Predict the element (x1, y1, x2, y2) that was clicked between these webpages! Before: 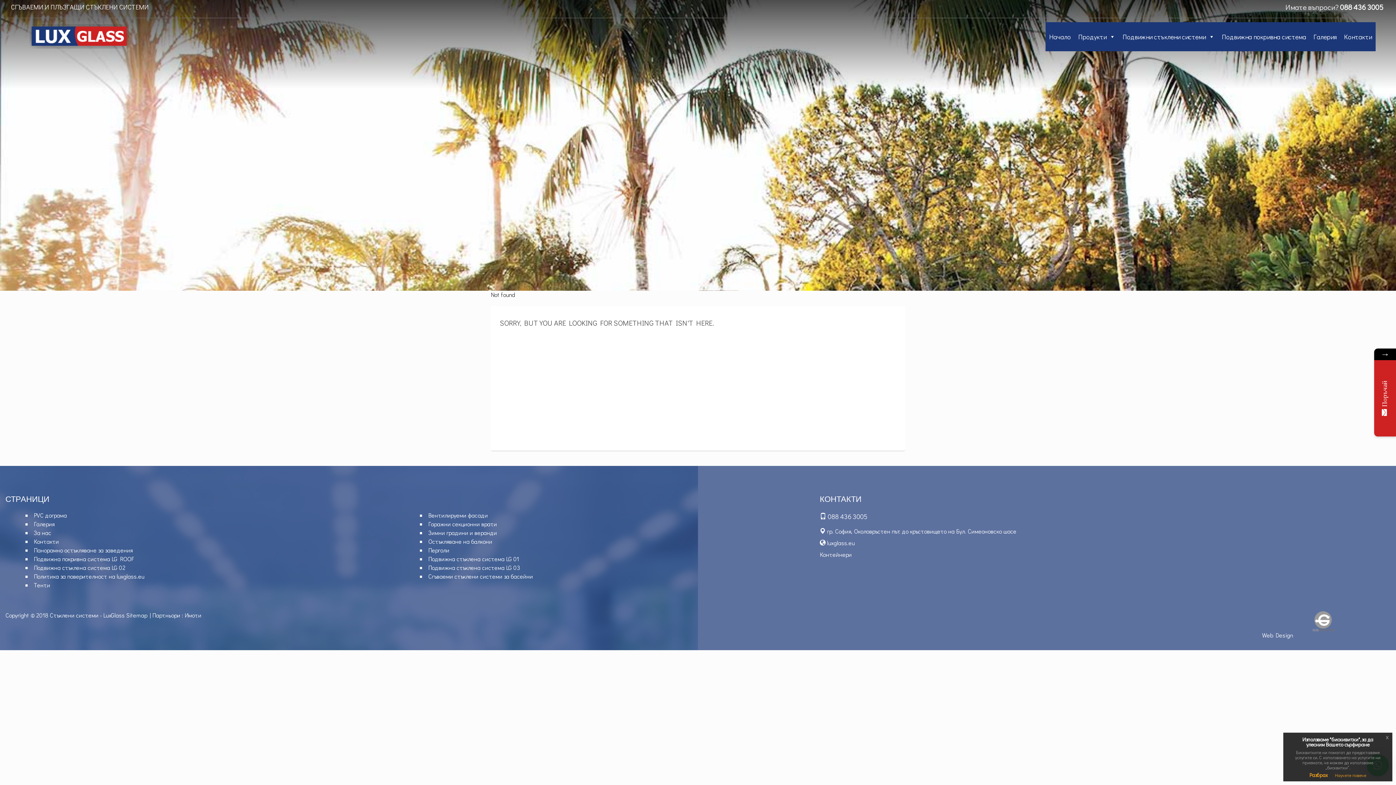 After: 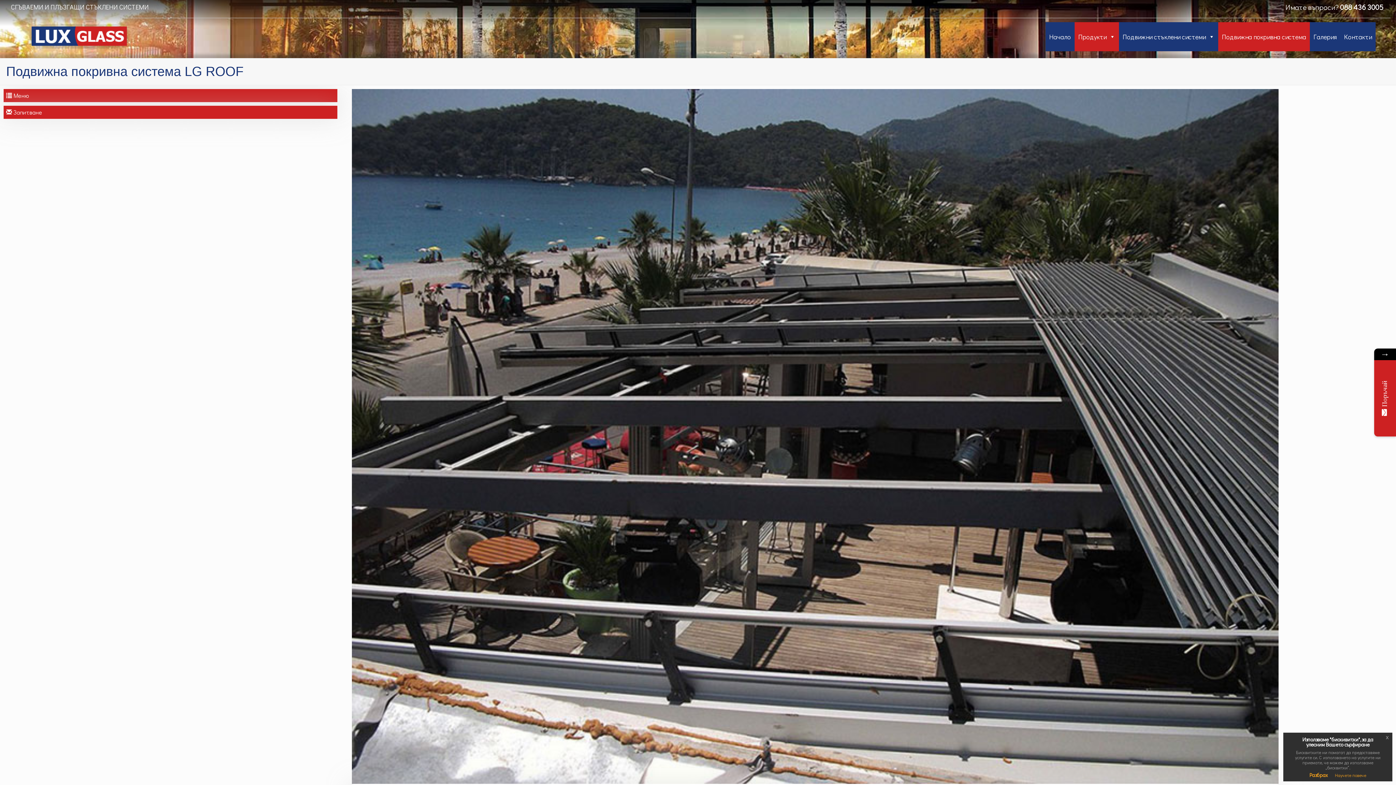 Action: label: Подвижна покривна система bbox: (1218, 22, 1310, 51)